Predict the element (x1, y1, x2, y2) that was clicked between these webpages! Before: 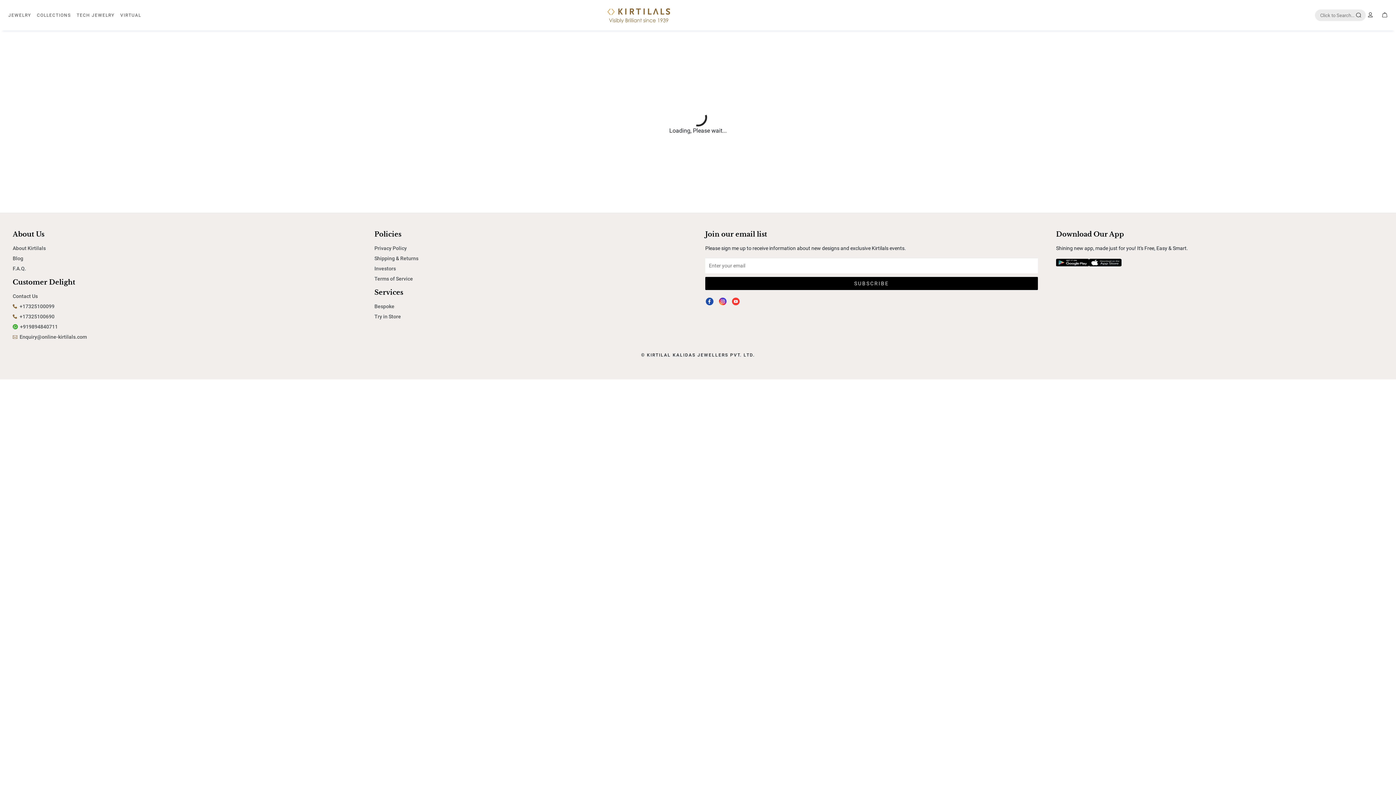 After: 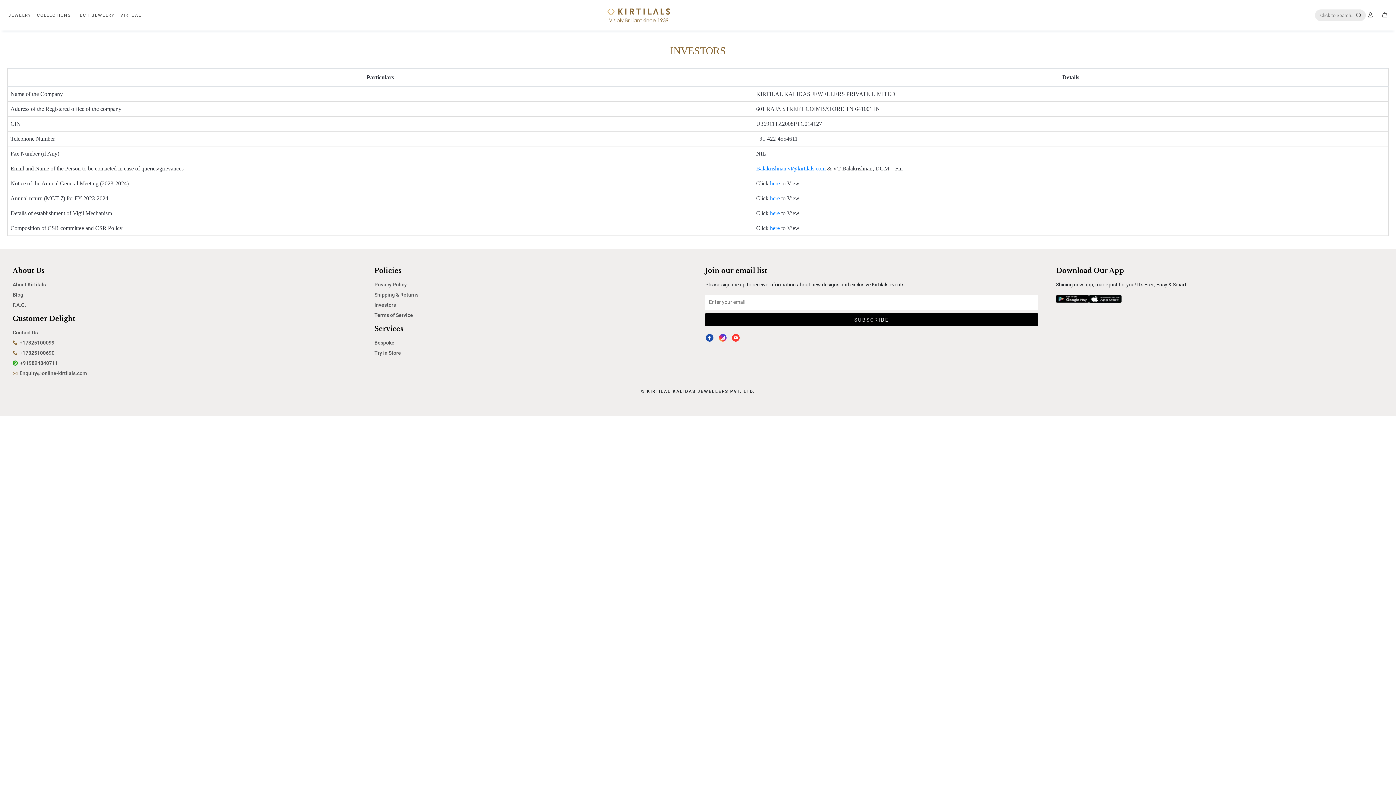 Action: bbox: (374, 265, 396, 271) label: Investors